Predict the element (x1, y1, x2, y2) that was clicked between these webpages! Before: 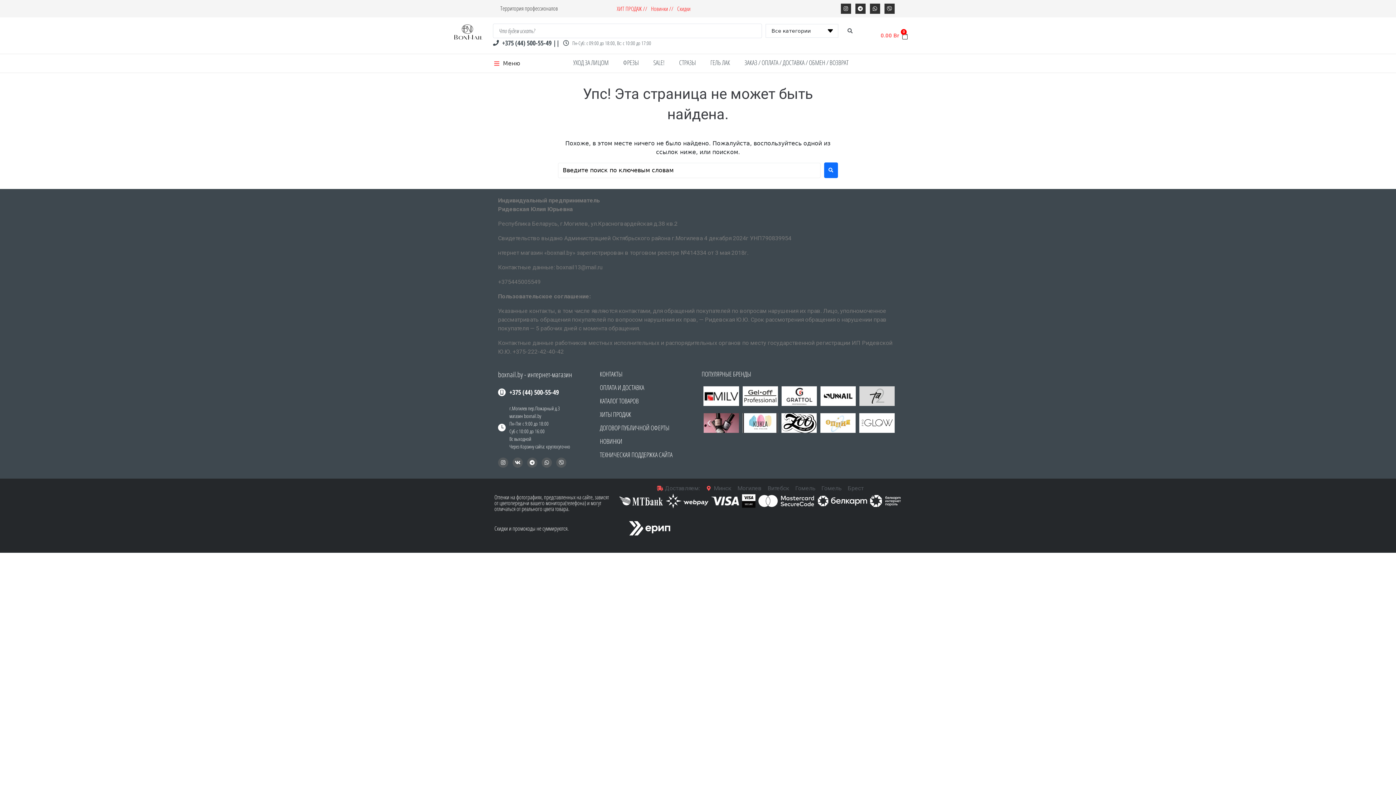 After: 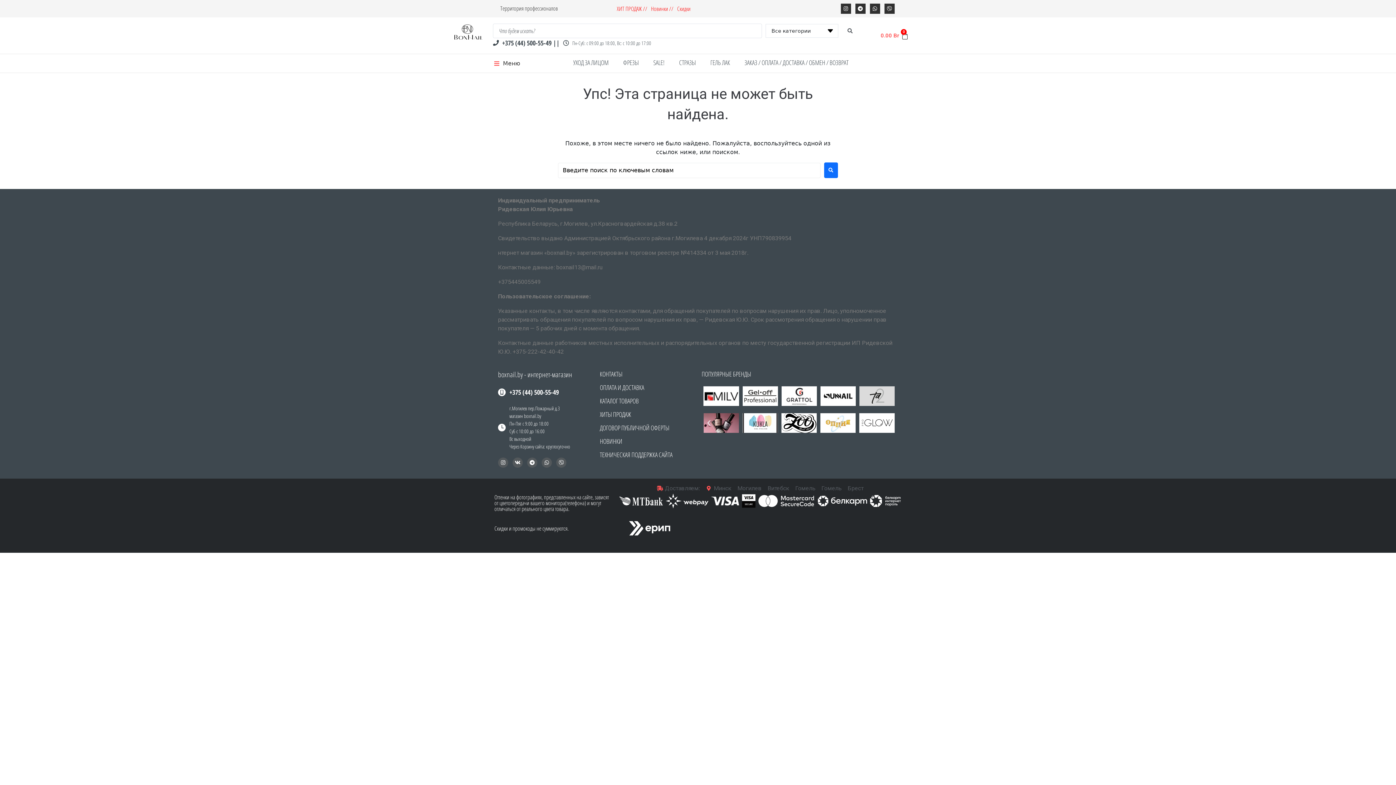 Action: label: +375 (44) 500-55-49 bbox: (498, 387, 592, 397)